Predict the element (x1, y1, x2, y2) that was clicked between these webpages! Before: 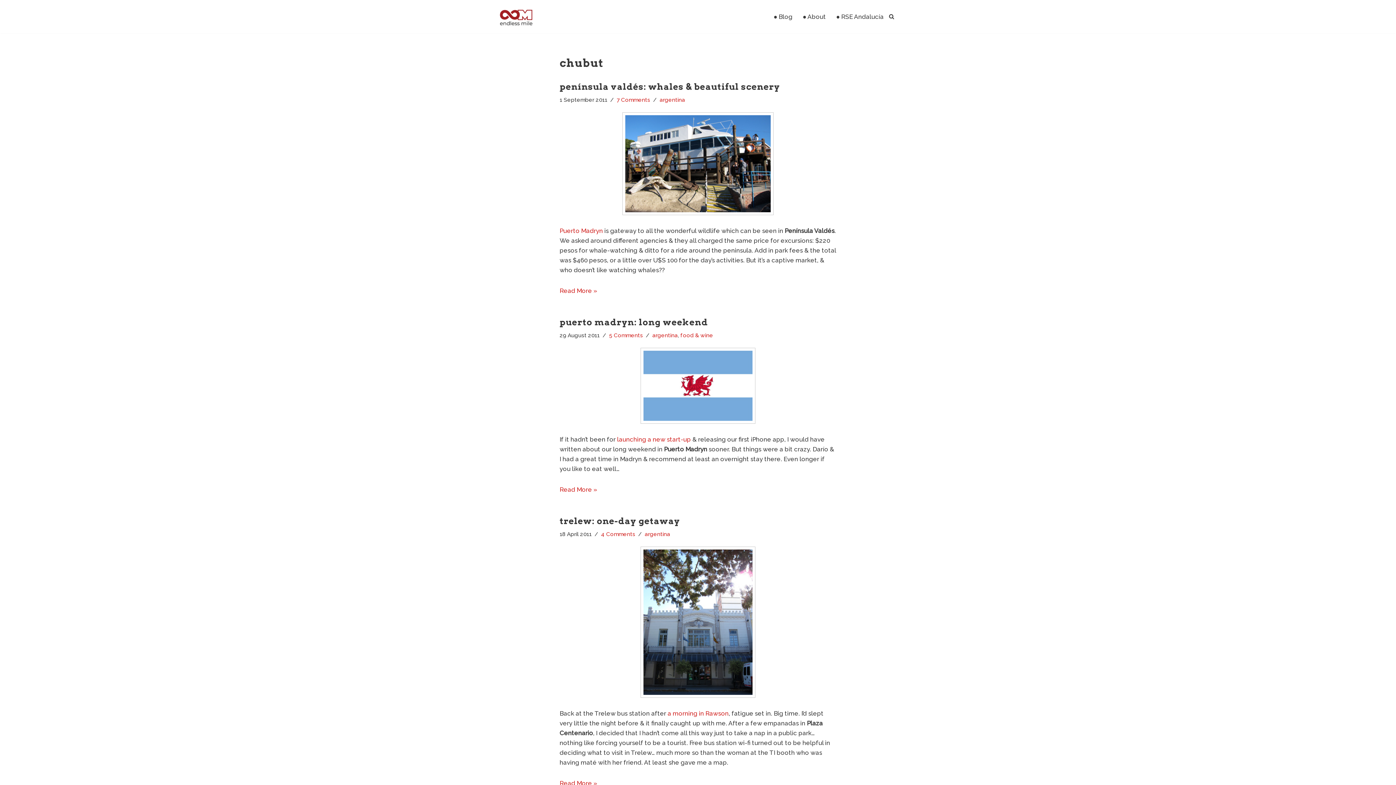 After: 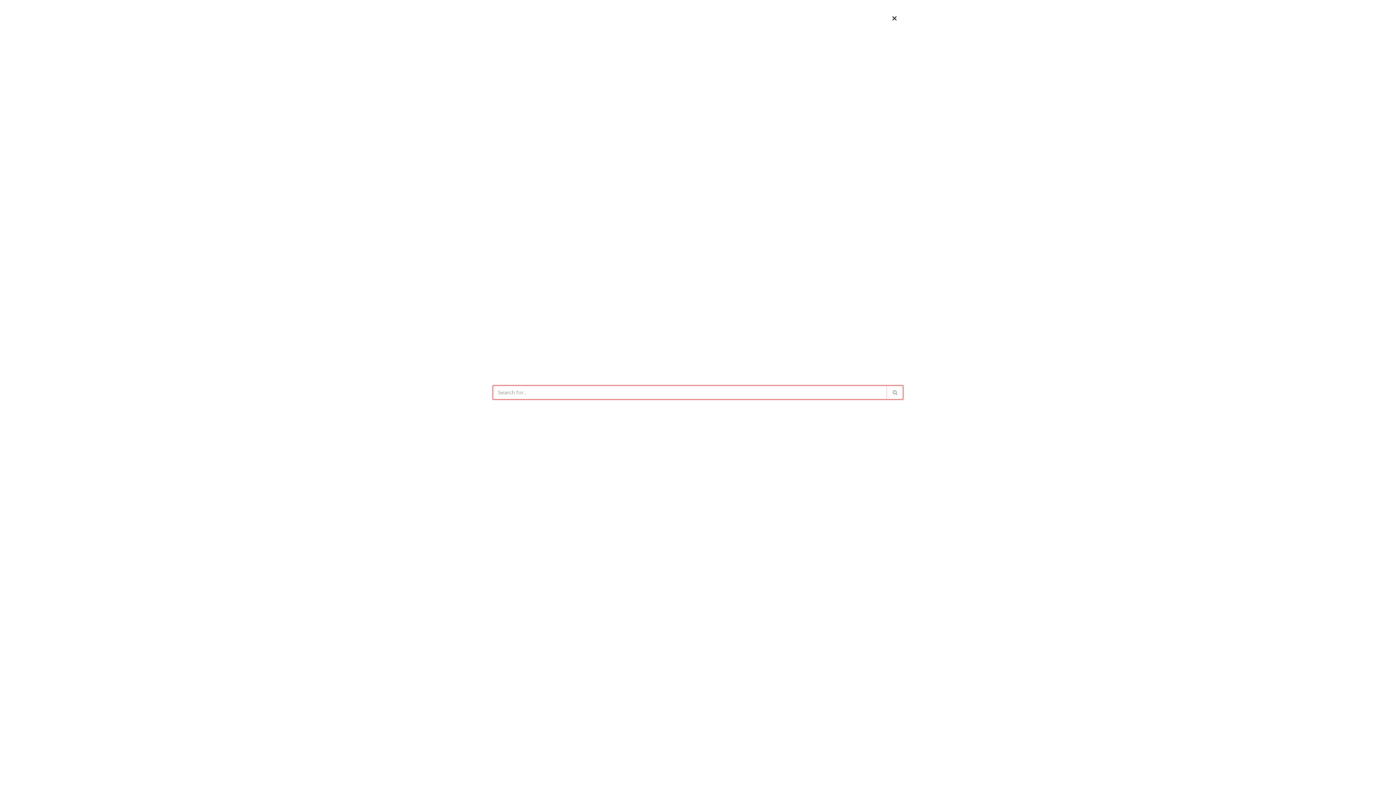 Action: bbox: (889, 13, 894, 19) label: Search